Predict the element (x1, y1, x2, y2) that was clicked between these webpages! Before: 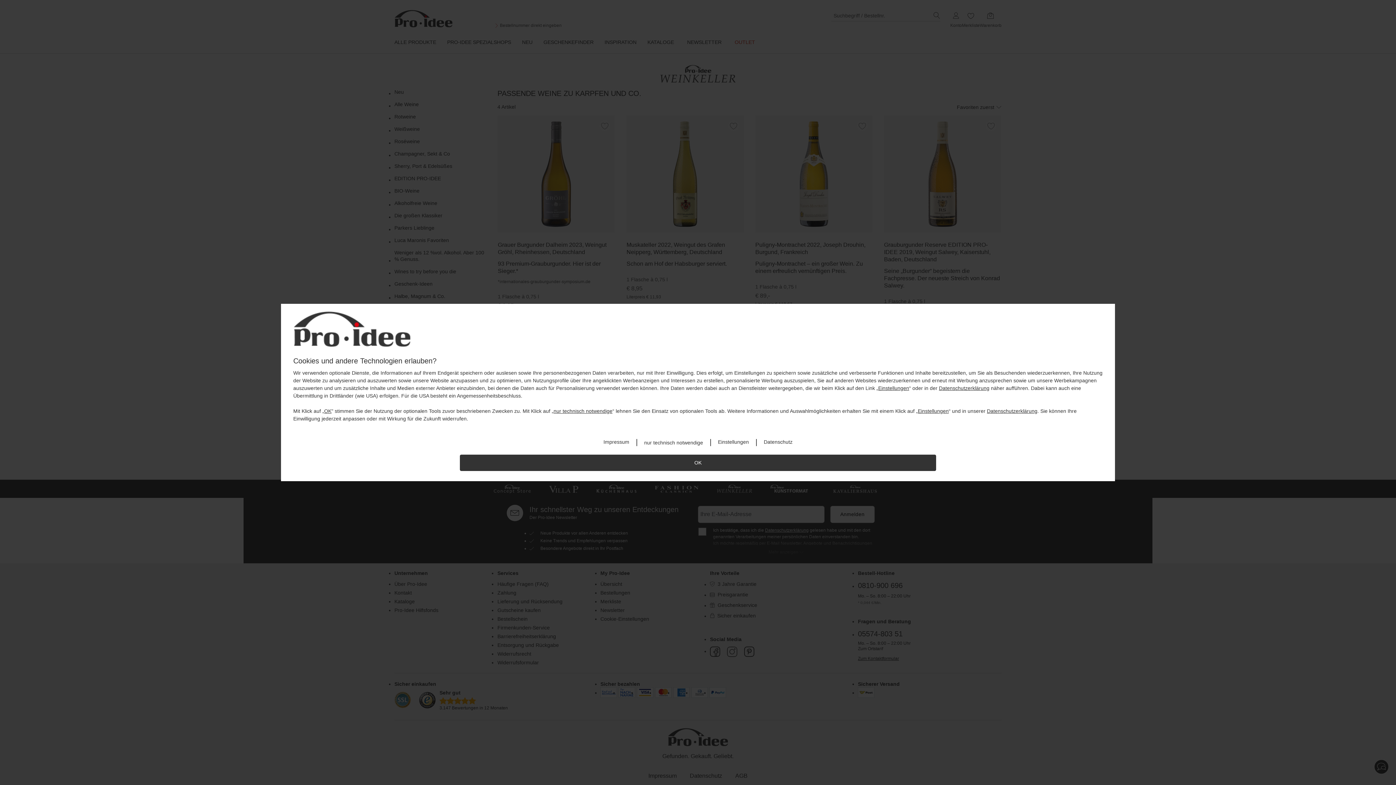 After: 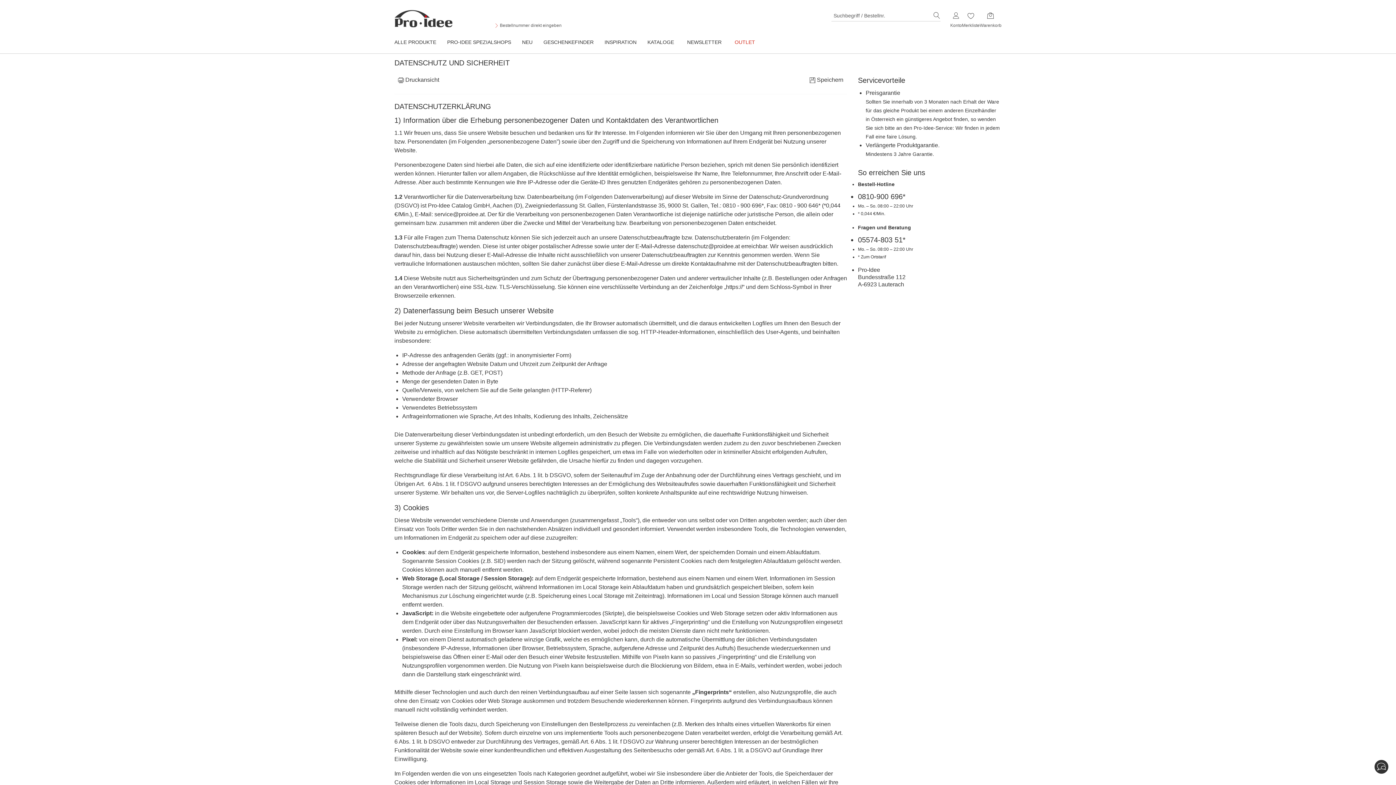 Action: bbox: (763, 438, 792, 446) label: Datenschutz